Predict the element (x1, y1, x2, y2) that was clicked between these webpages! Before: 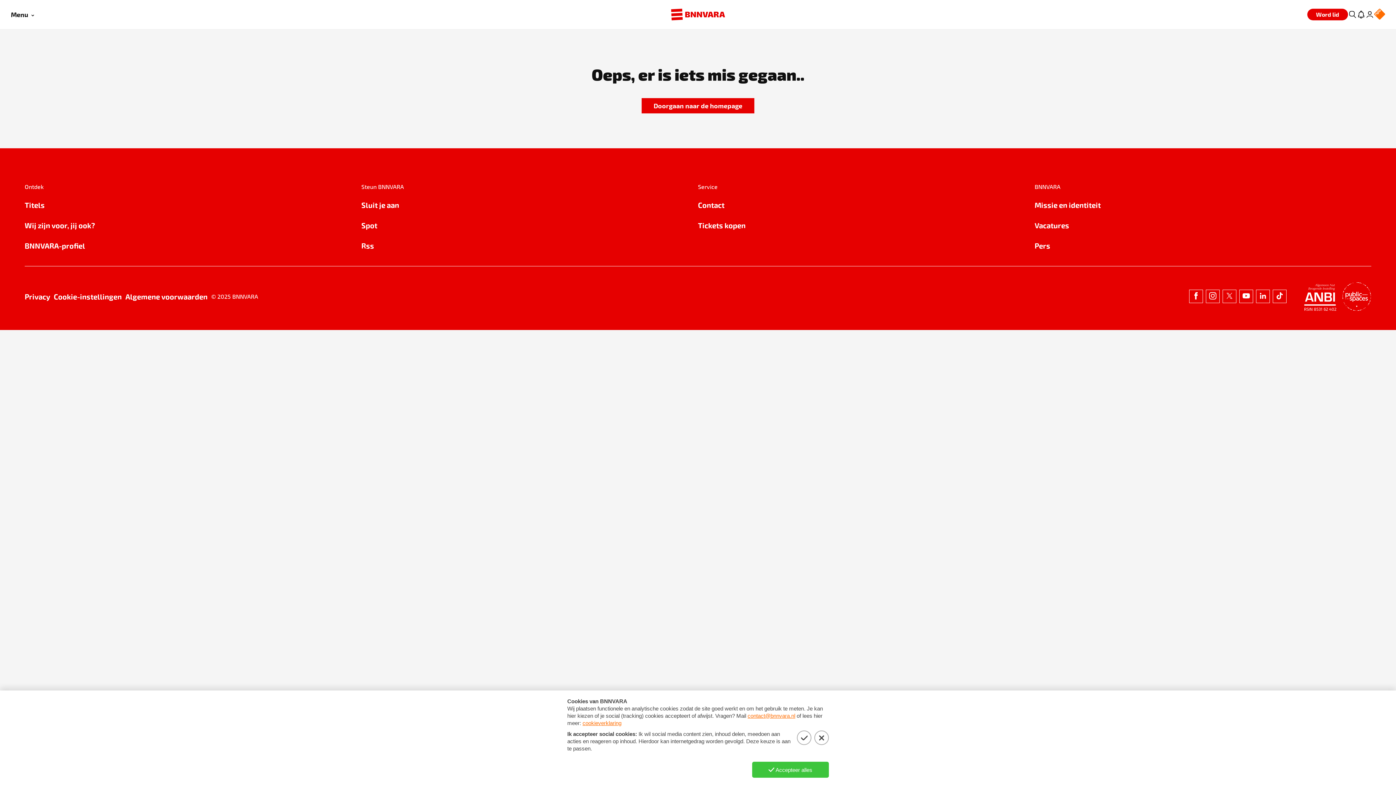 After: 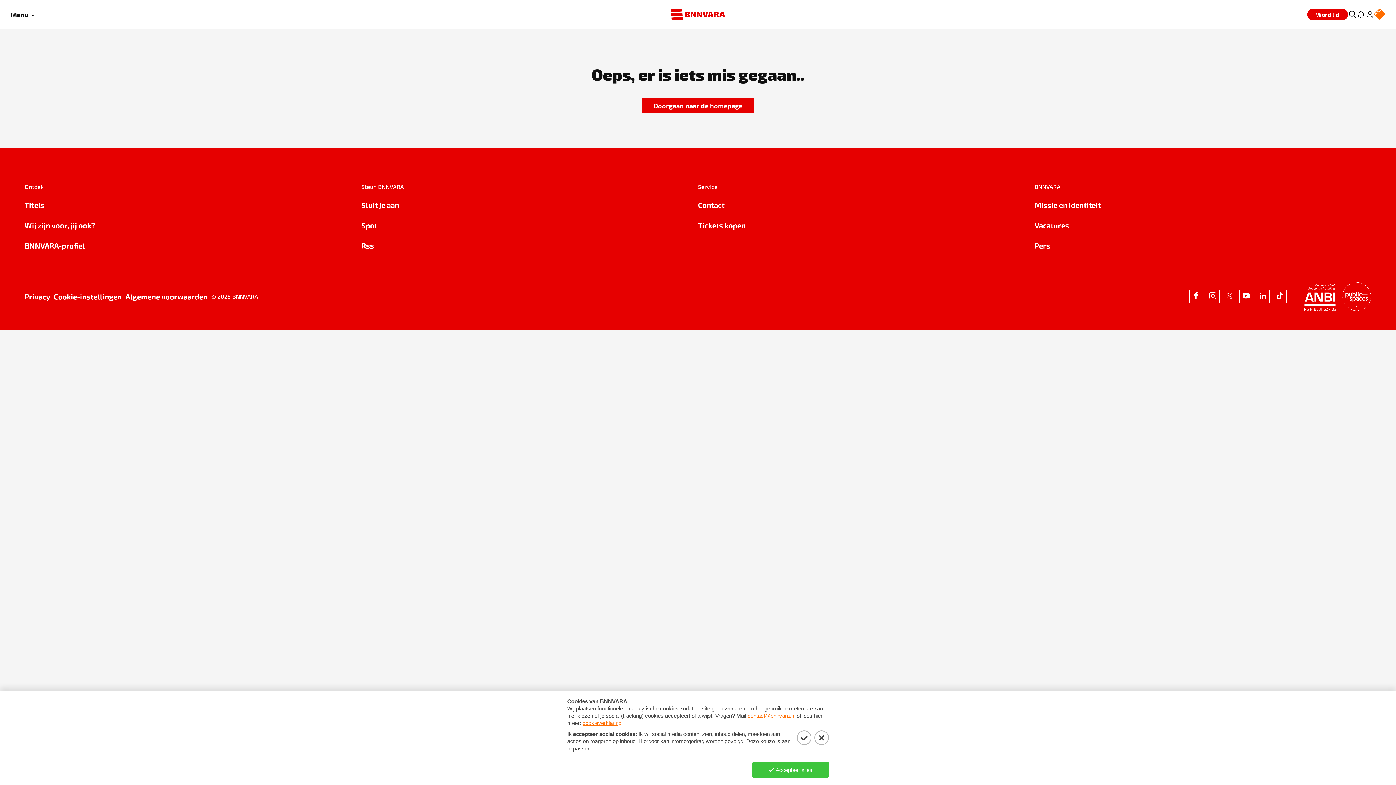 Action: label: Spot bbox: (361, 204, 698, 216)